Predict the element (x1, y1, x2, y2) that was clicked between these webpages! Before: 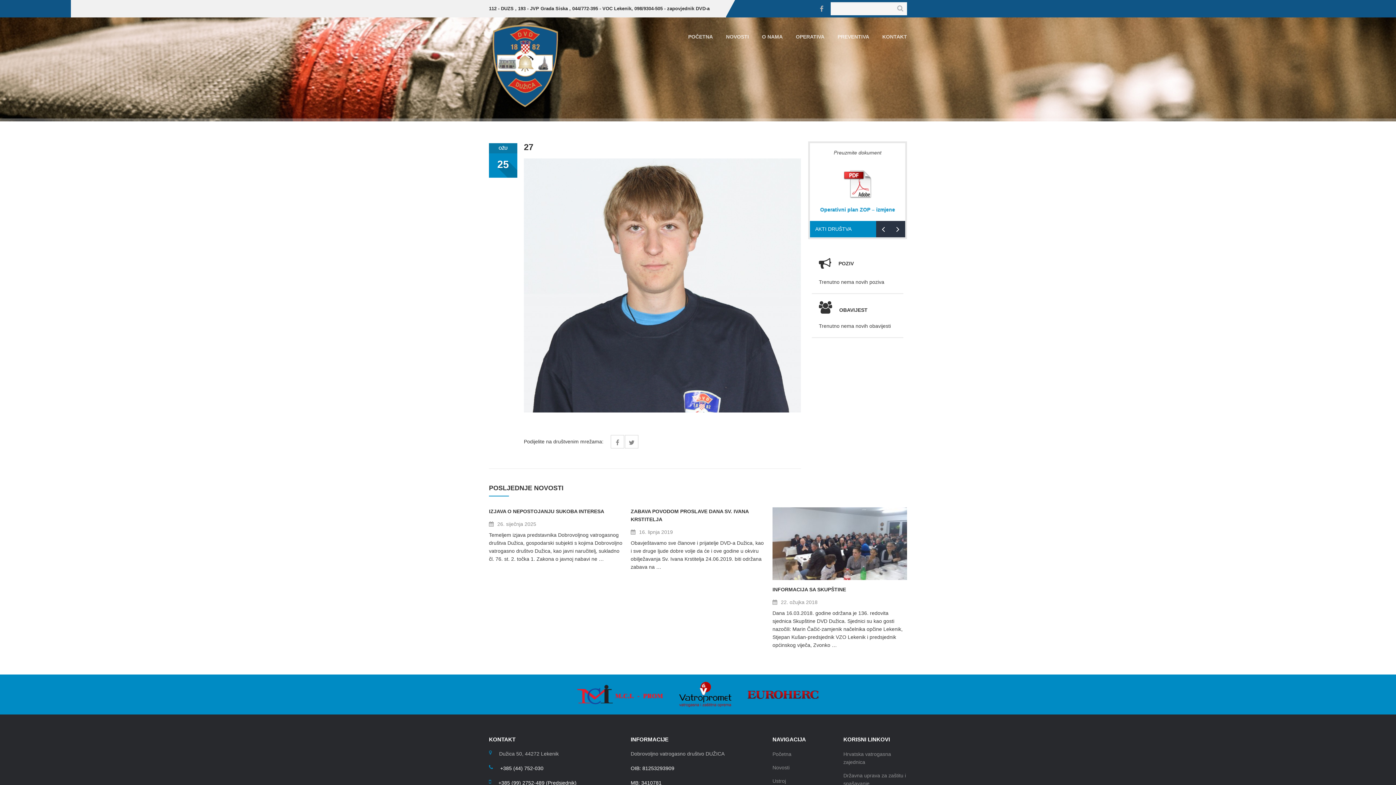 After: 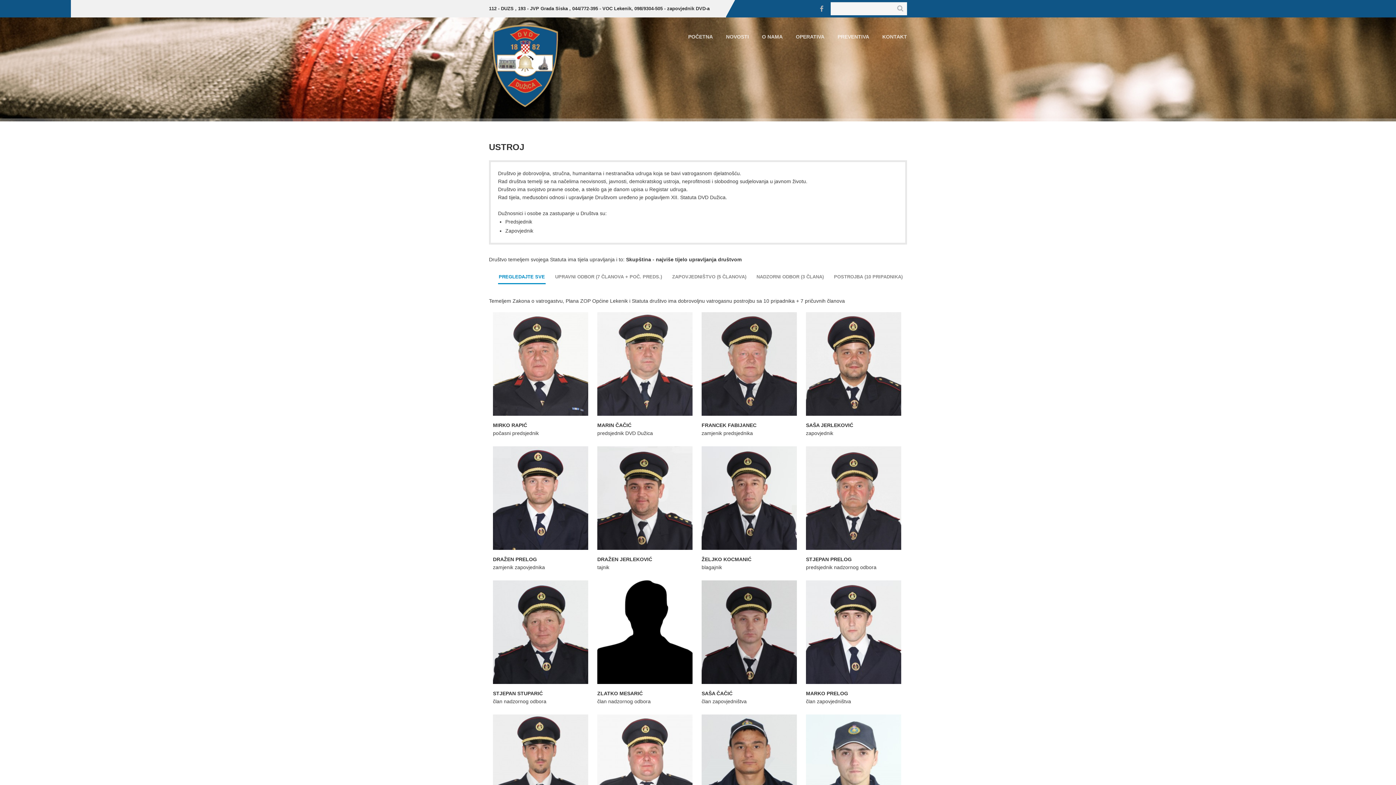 Action: label: Ustroj bbox: (772, 779, 786, 784)